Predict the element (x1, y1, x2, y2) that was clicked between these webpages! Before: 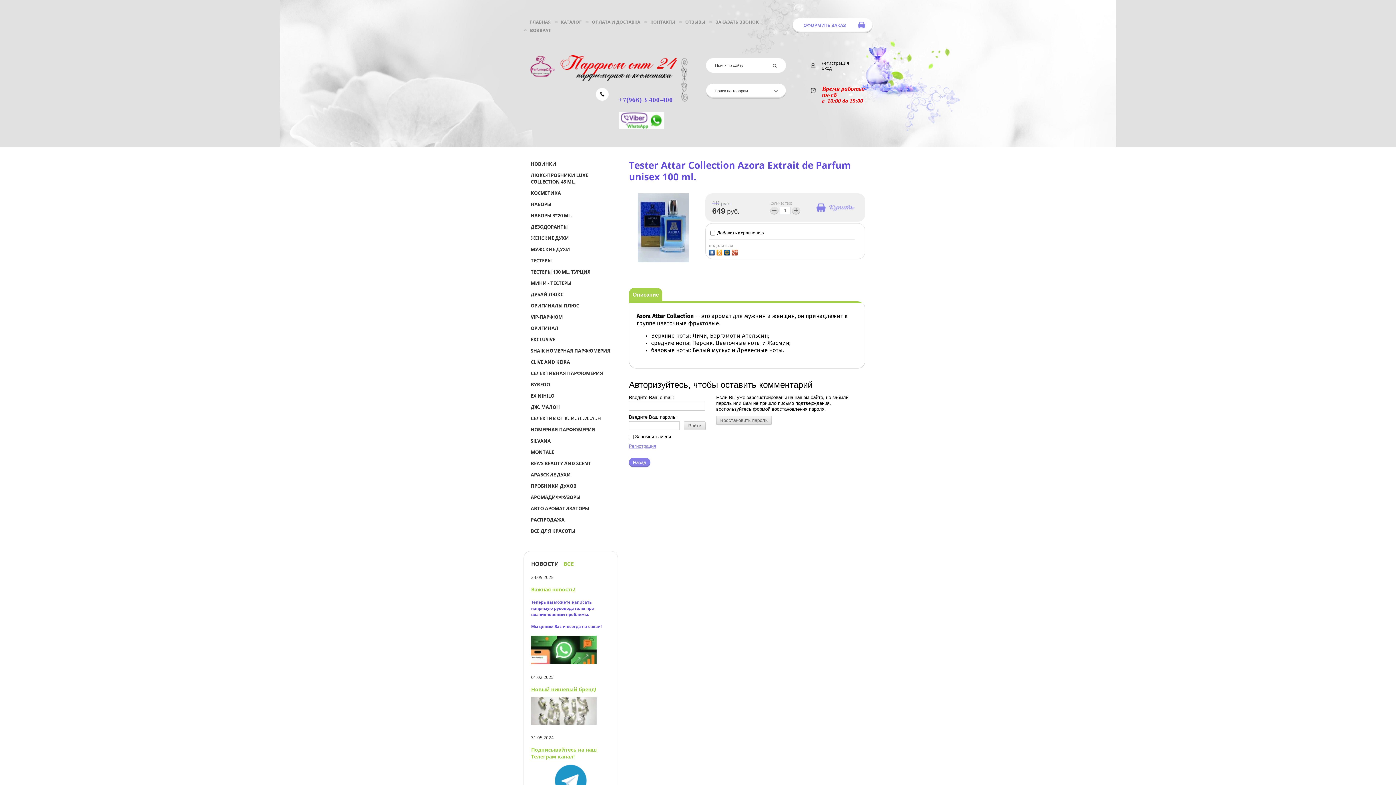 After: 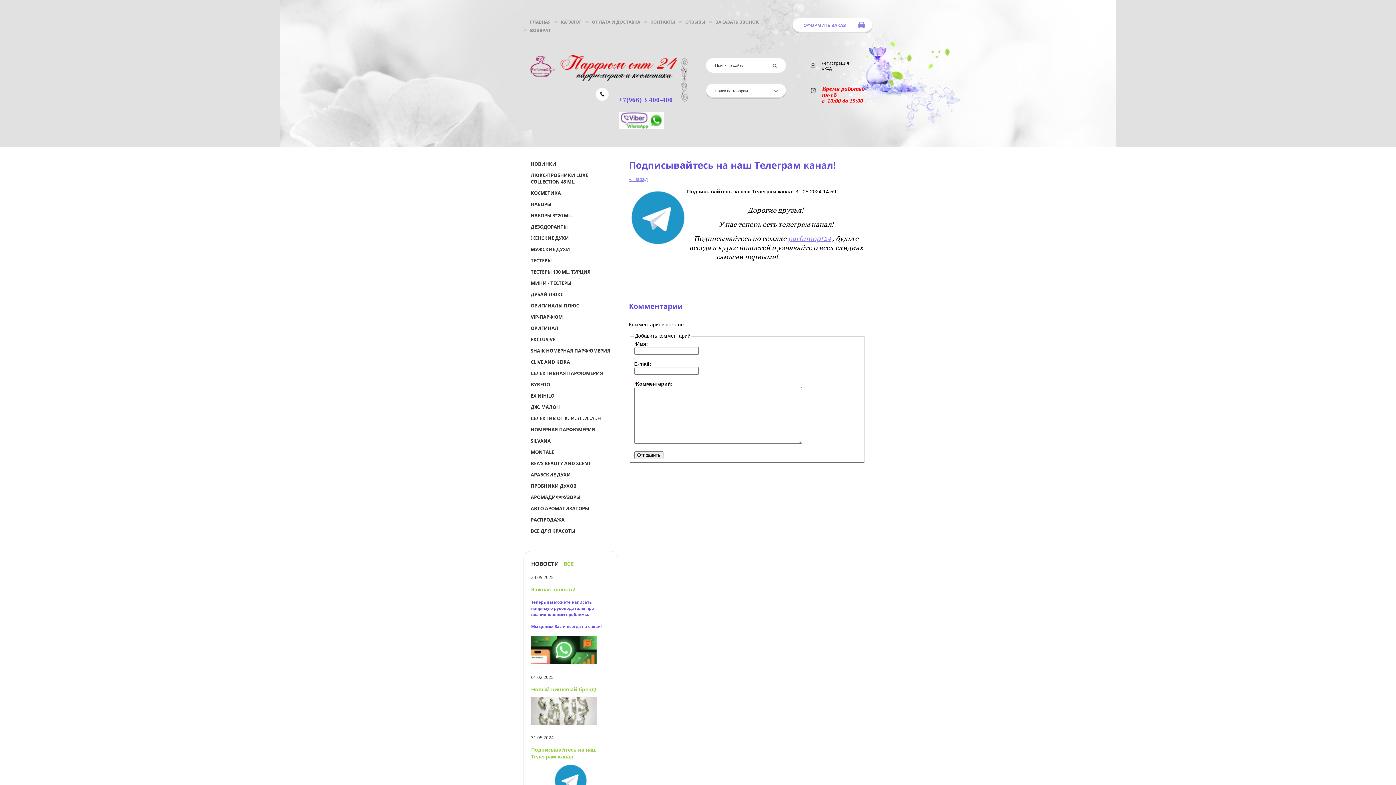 Action: label: Подписывайтесь на наш Телеграм канал! bbox: (531, 746, 597, 760)